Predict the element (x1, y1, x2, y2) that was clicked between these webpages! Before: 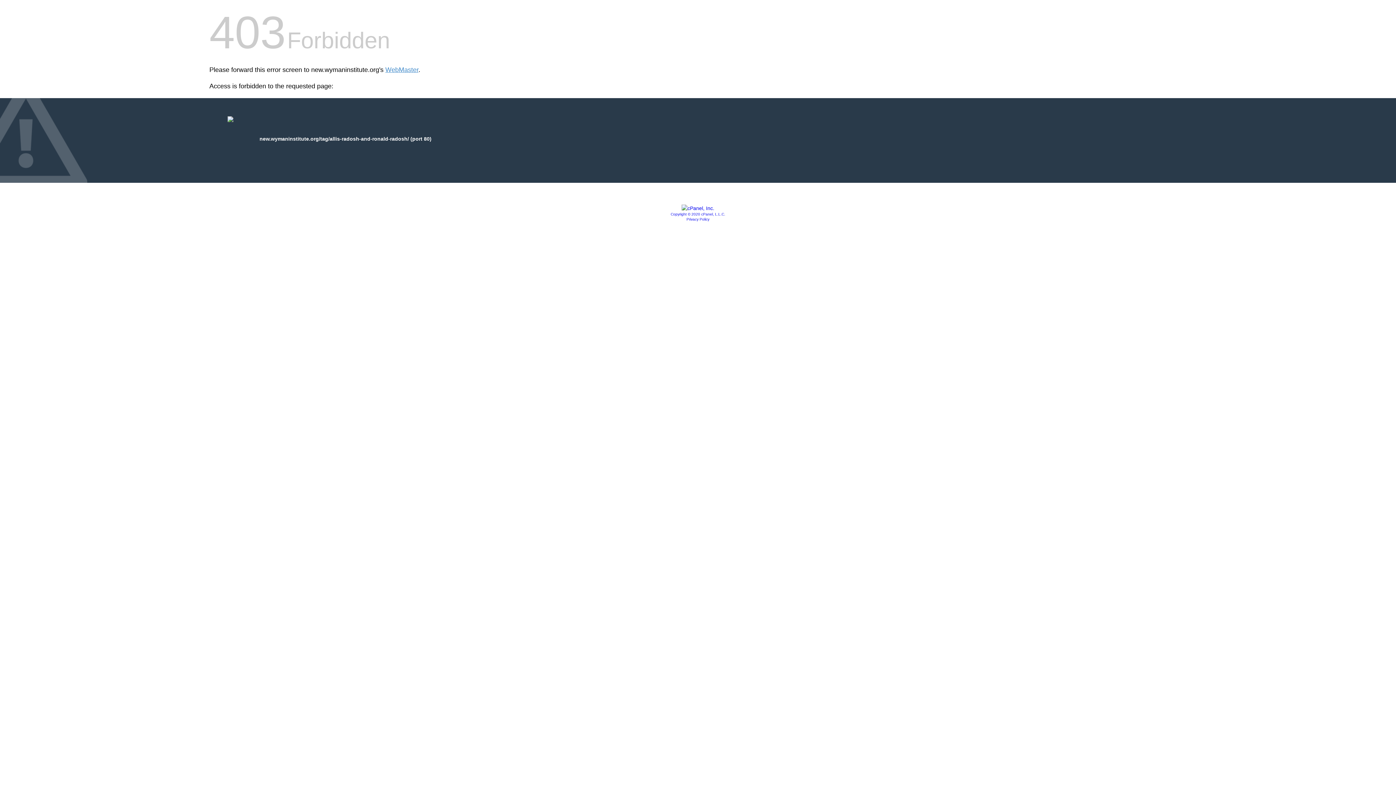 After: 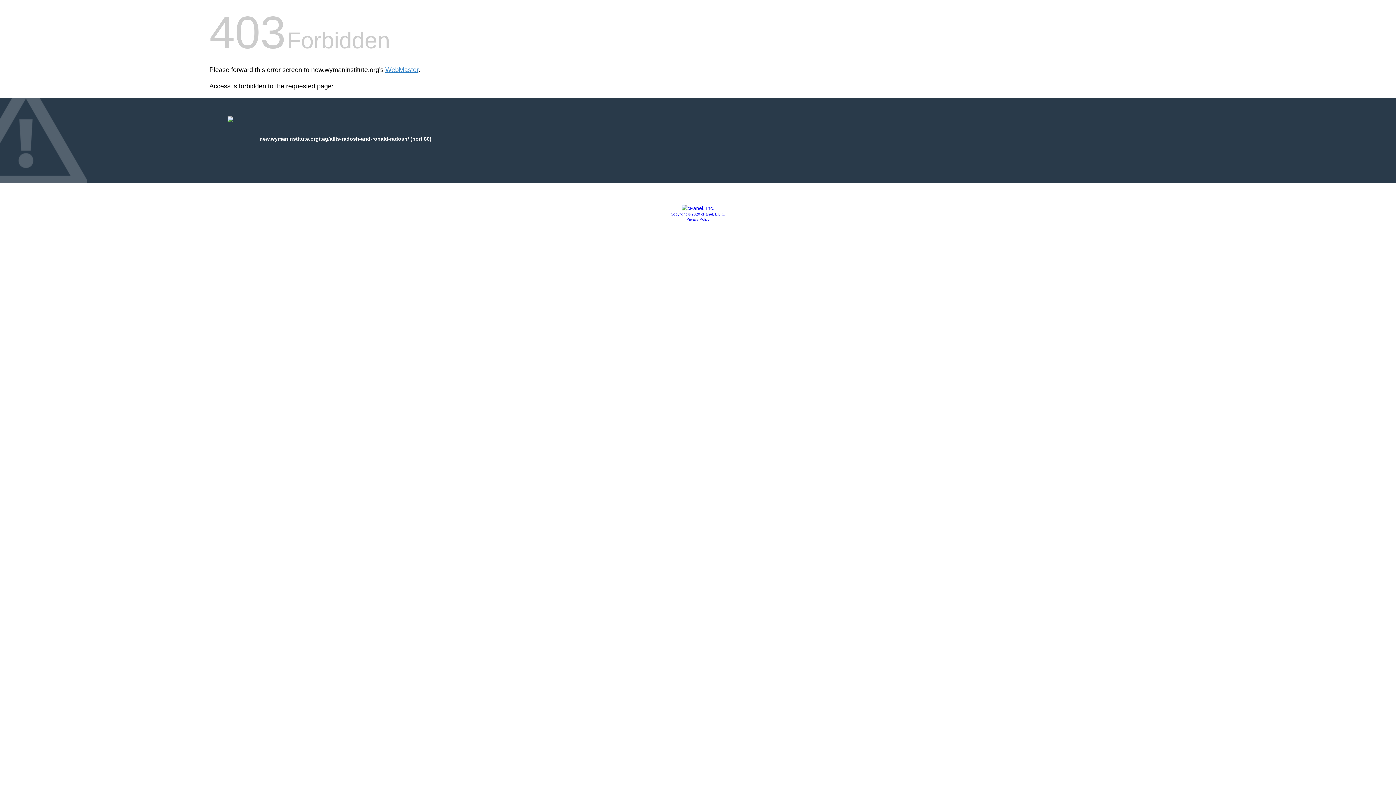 Action: label: Copyright © 2020 cPanel, L.L.C. bbox: (670, 212, 725, 216)